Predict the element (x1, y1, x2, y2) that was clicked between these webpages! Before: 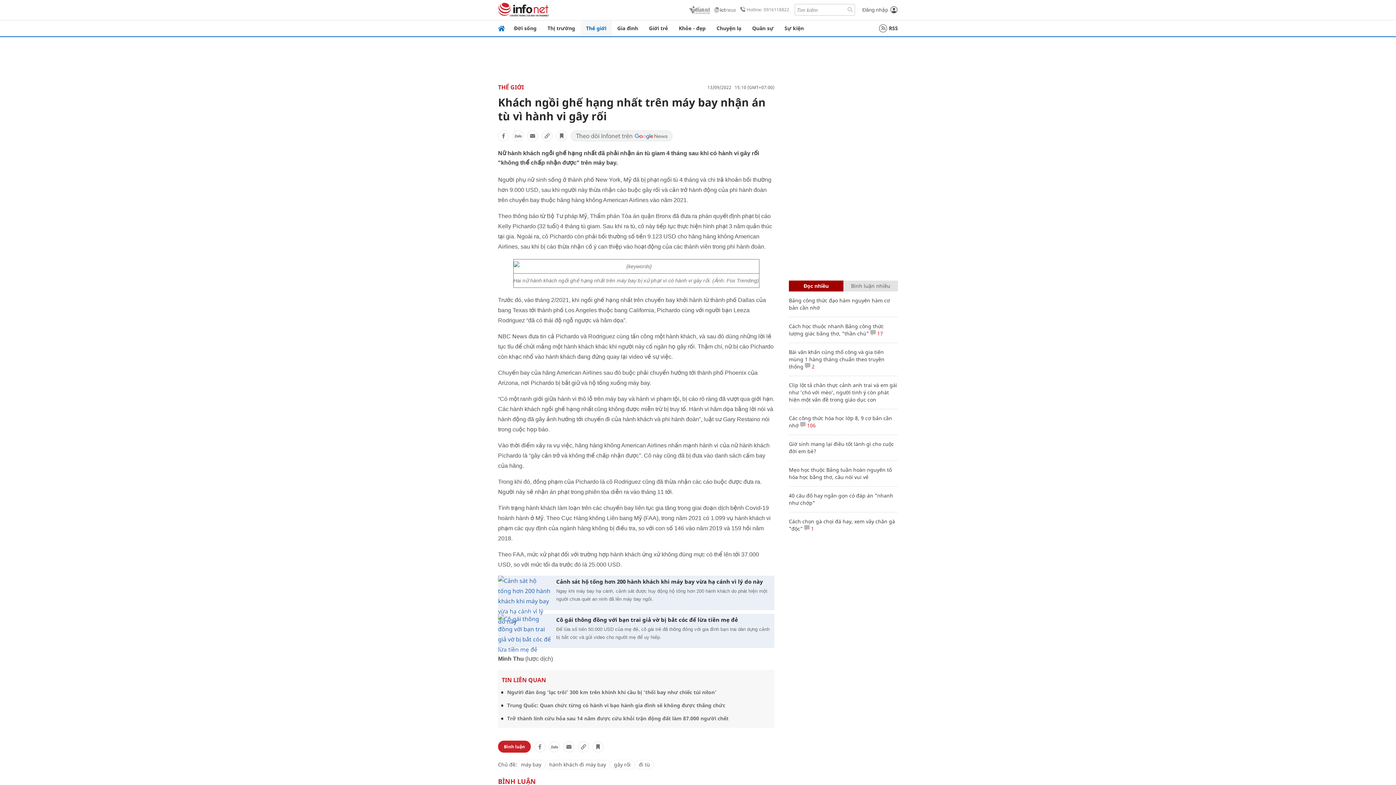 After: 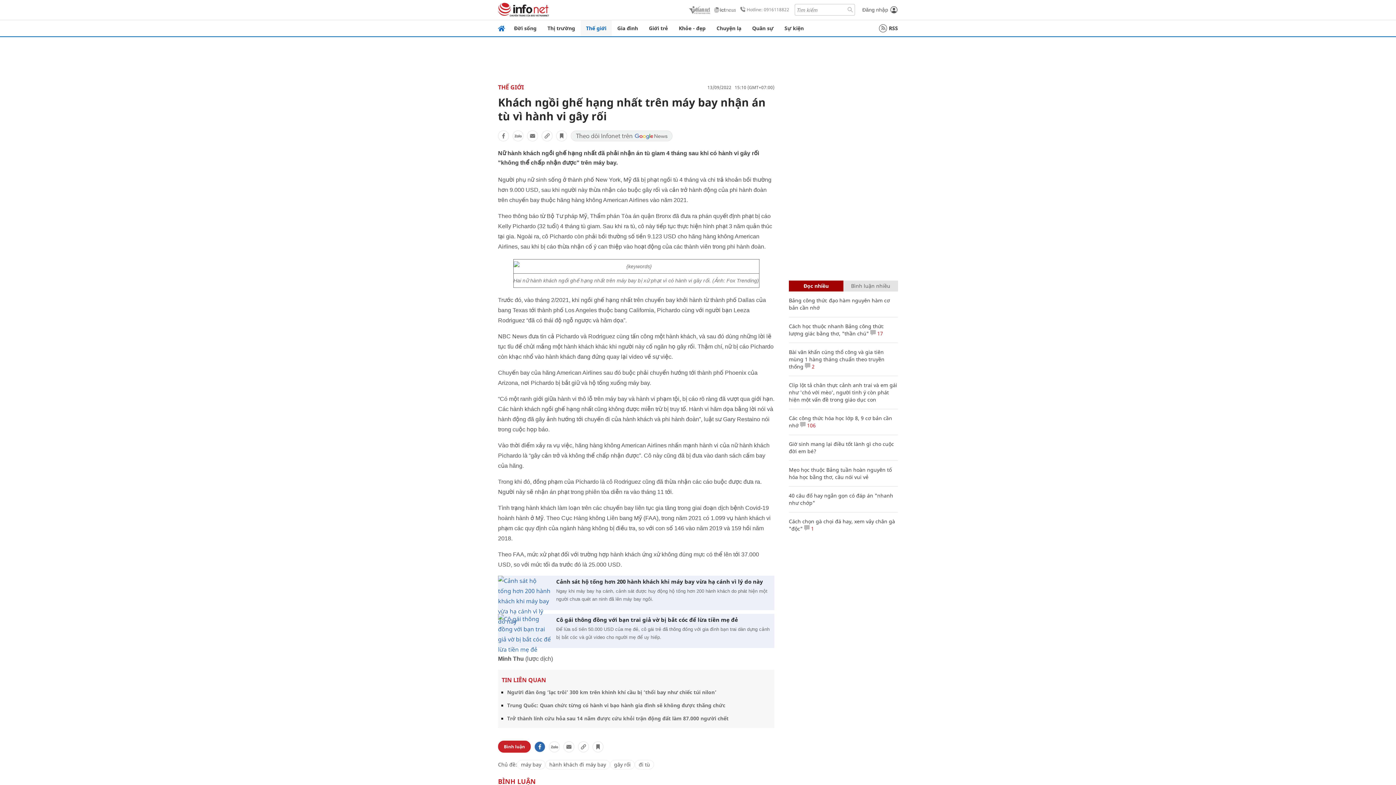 Action: bbox: (534, 741, 545, 752)